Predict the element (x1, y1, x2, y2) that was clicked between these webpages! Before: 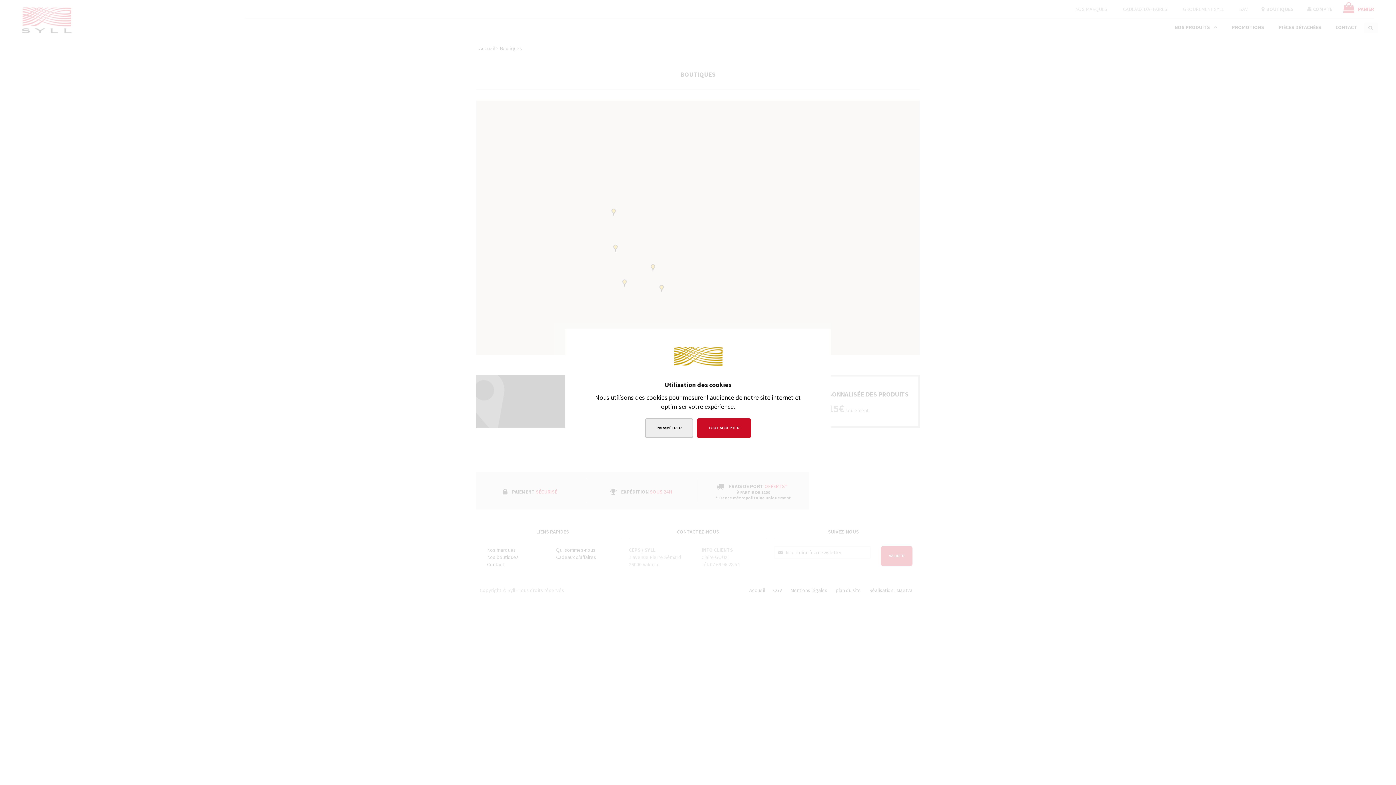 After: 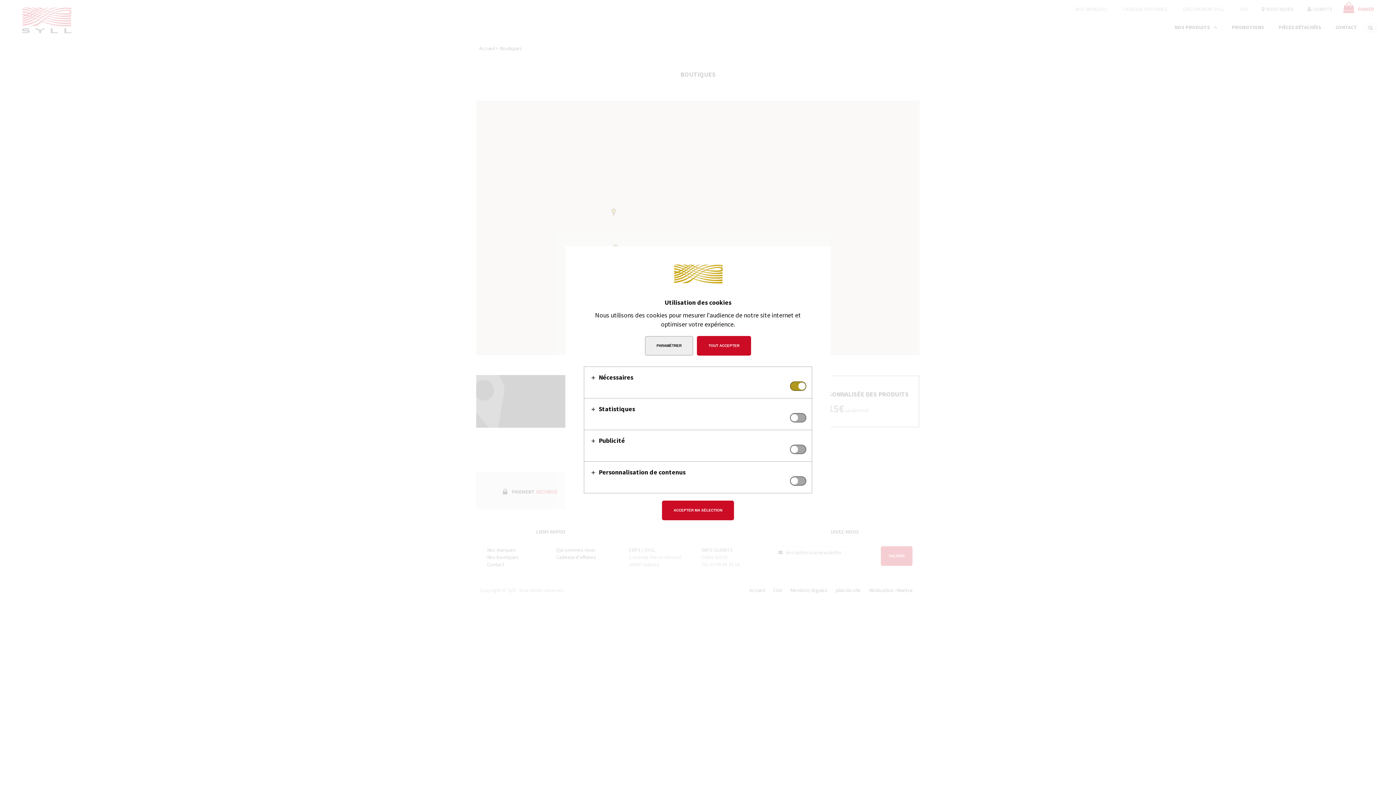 Action: label: PARAMÉTRER bbox: (645, 418, 693, 438)